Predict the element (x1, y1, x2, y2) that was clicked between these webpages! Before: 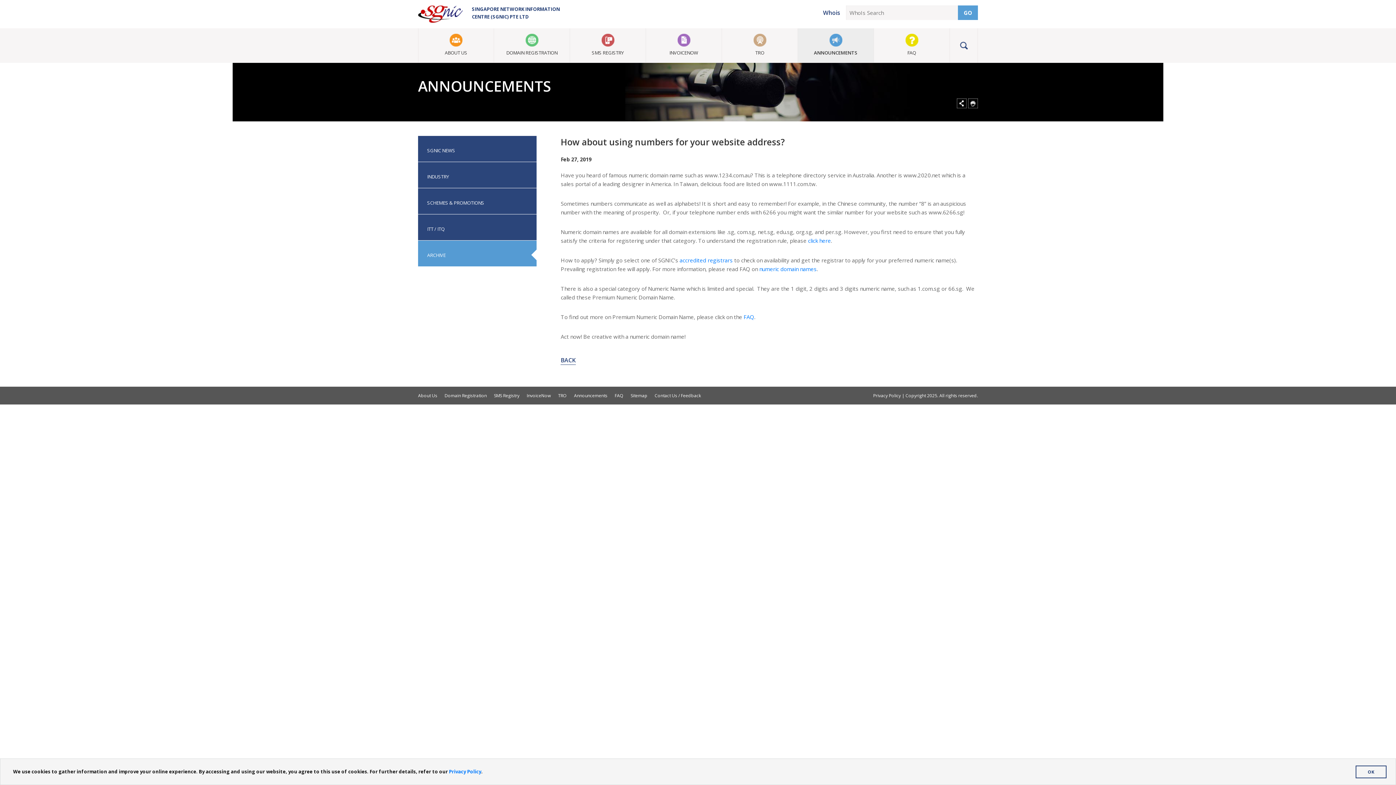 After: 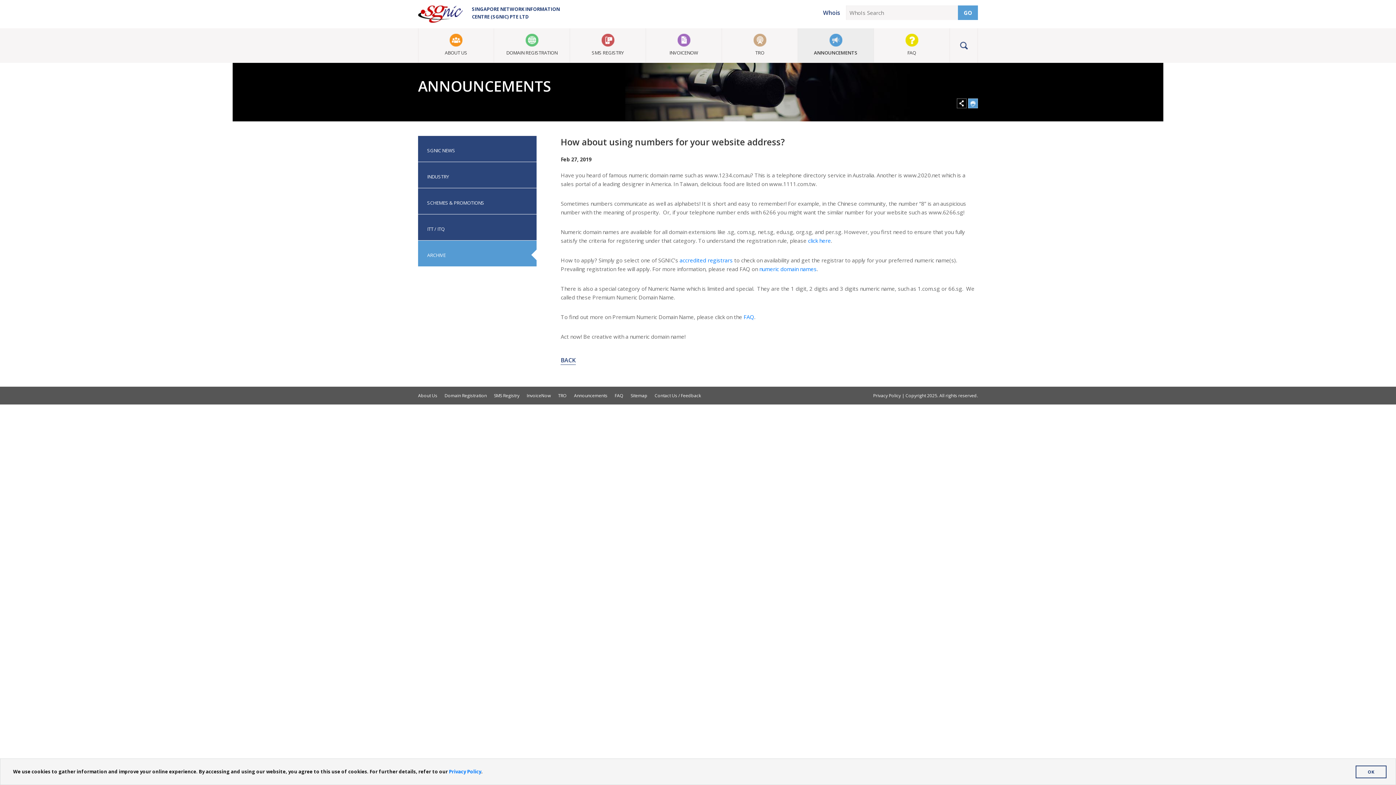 Action: label: Print bbox: (968, 98, 978, 108)